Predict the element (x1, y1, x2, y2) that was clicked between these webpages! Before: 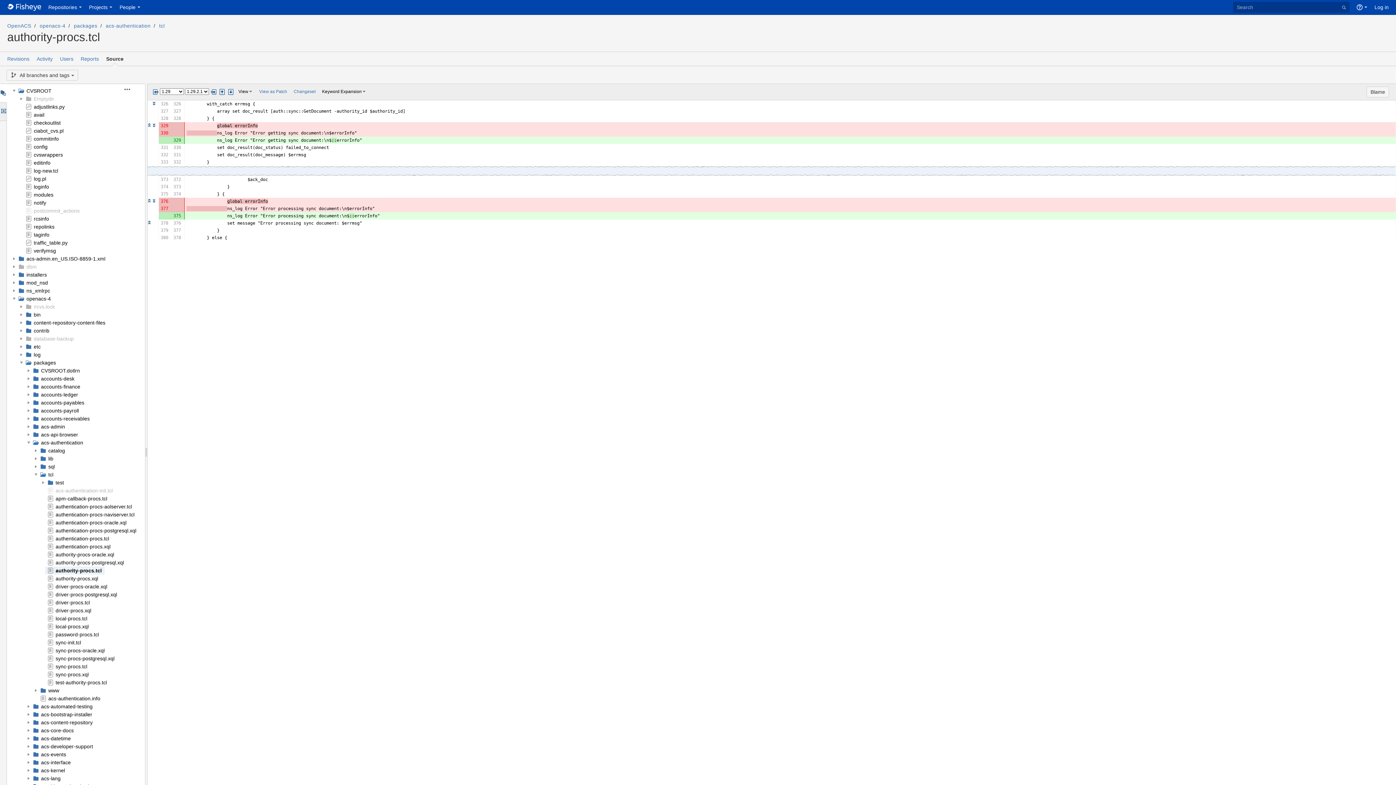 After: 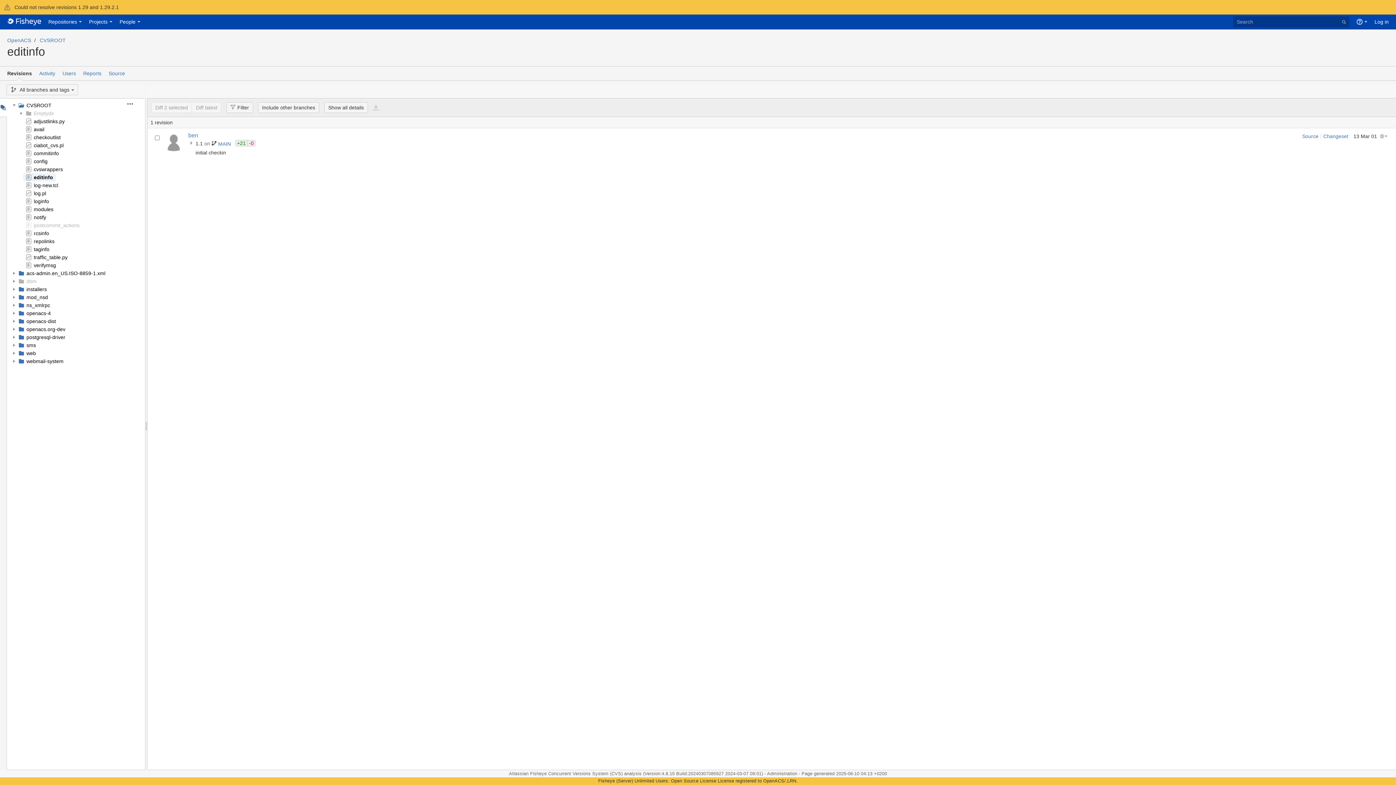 Action: bbox: (33, 160, 50, 165) label: editinfo